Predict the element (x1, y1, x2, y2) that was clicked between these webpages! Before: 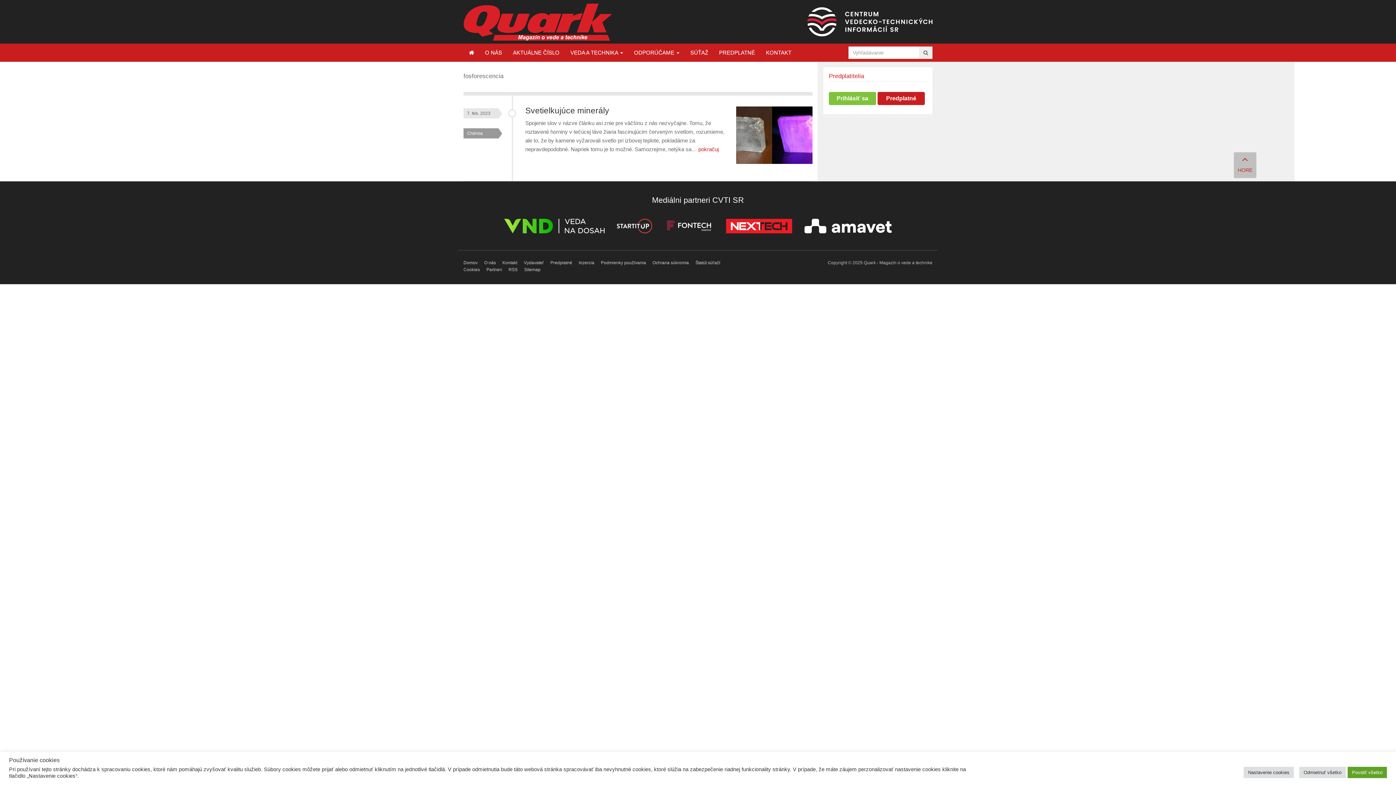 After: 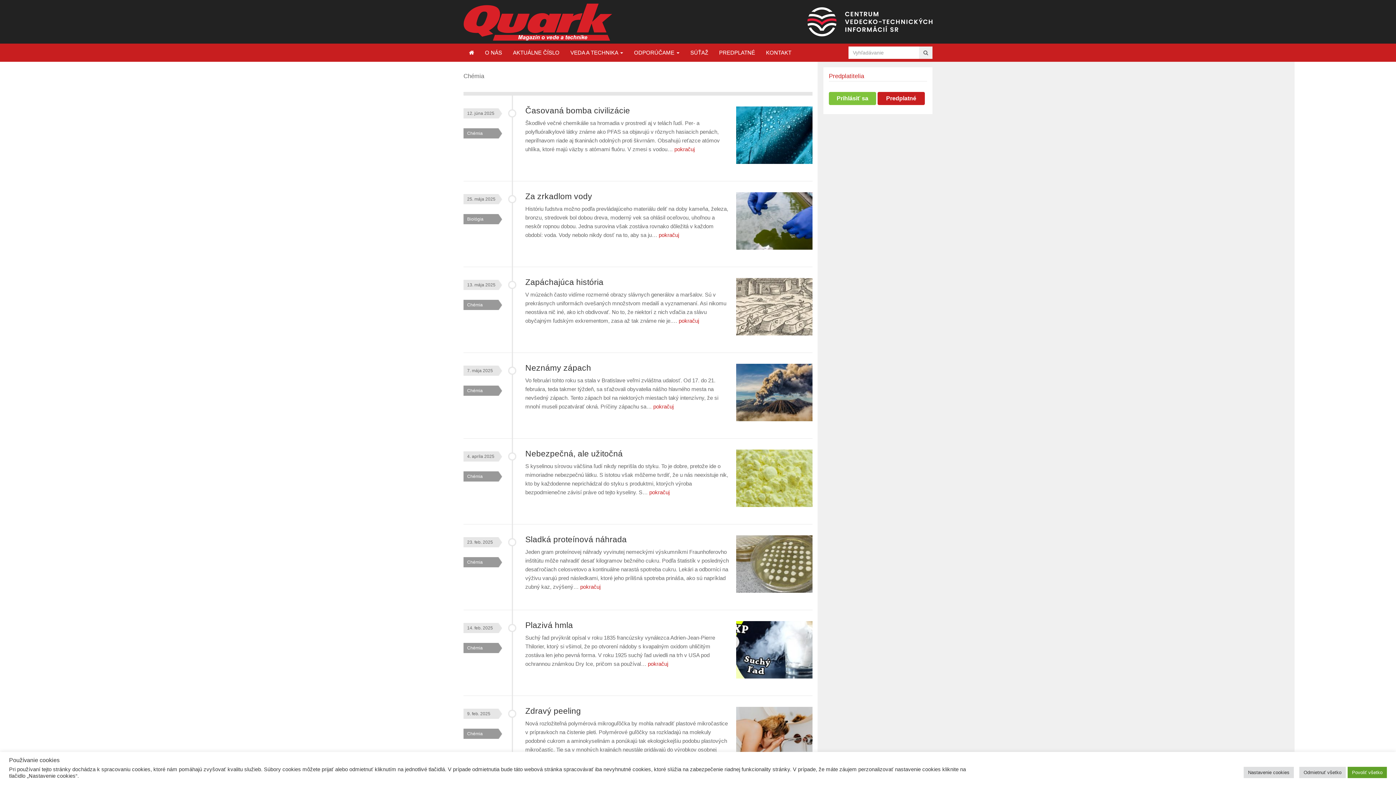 Action: label: Chémia bbox: (463, 128, 518, 138)